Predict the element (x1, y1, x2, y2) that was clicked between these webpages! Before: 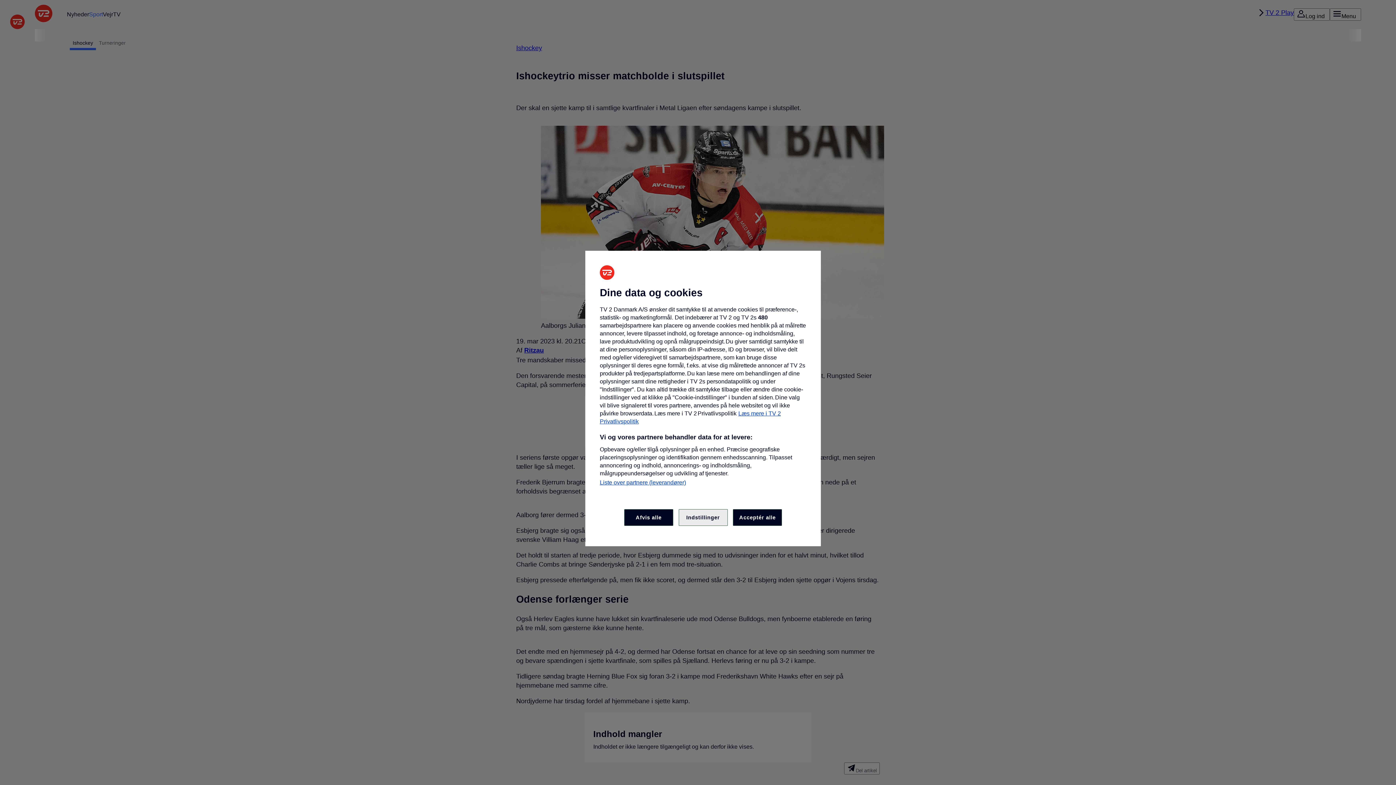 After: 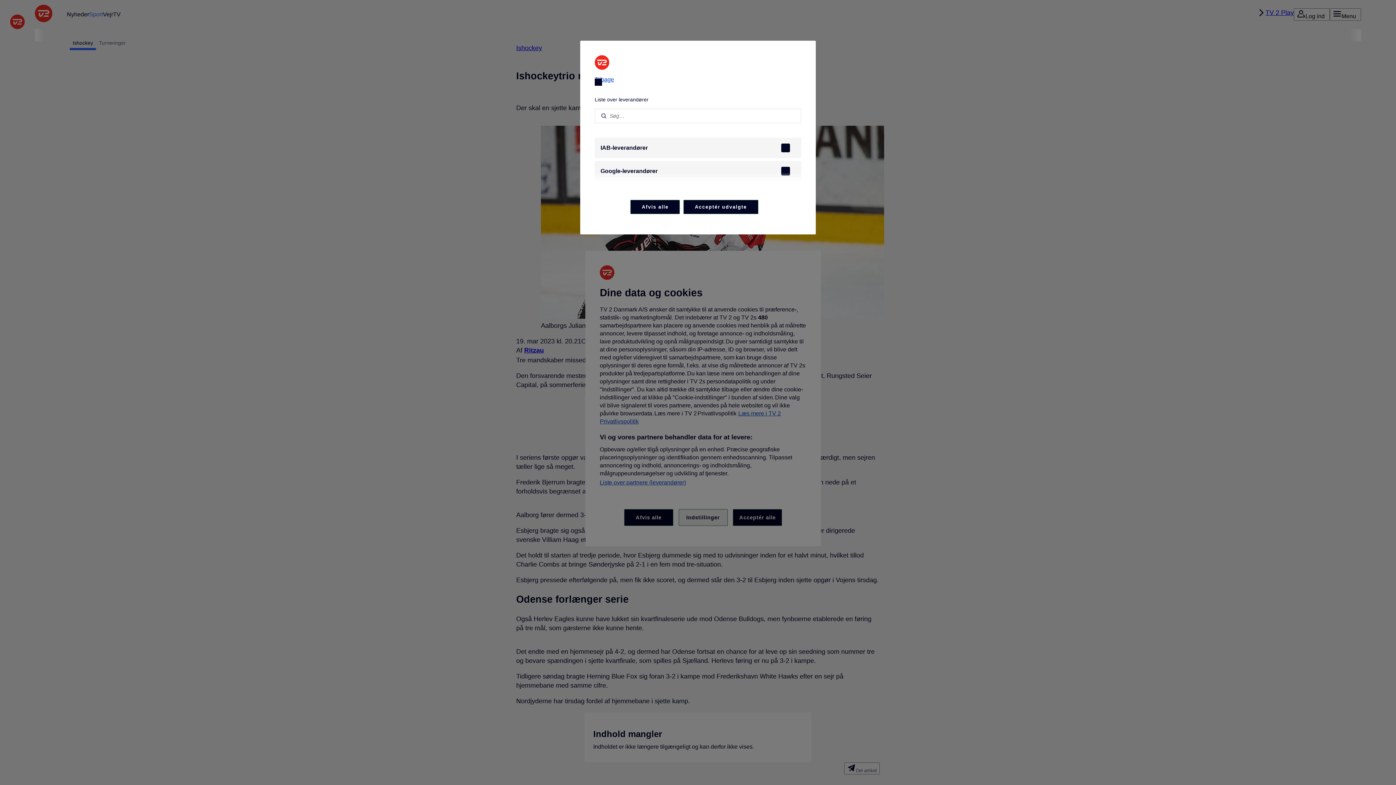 Action: label: Liste over partnere (leverandører) bbox: (600, 479, 686, 486)